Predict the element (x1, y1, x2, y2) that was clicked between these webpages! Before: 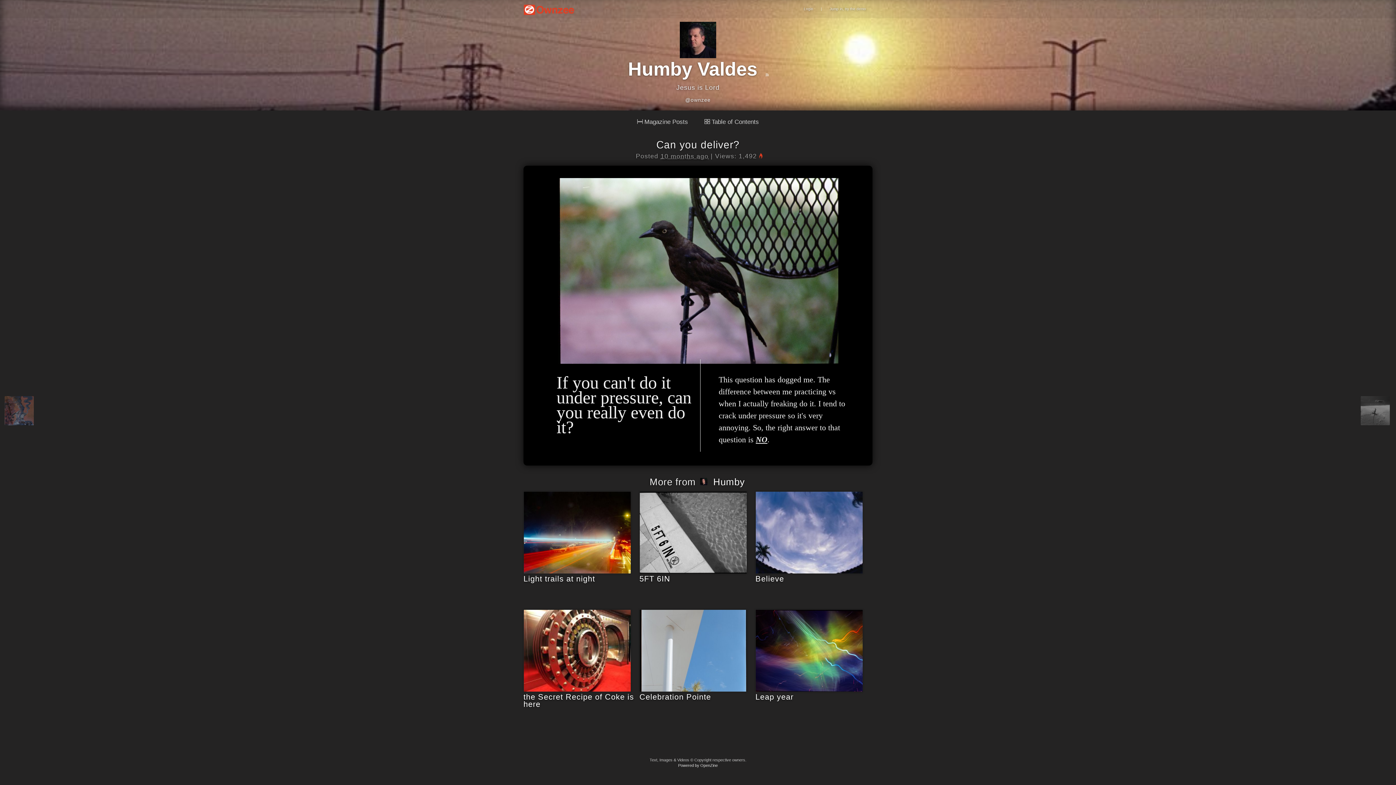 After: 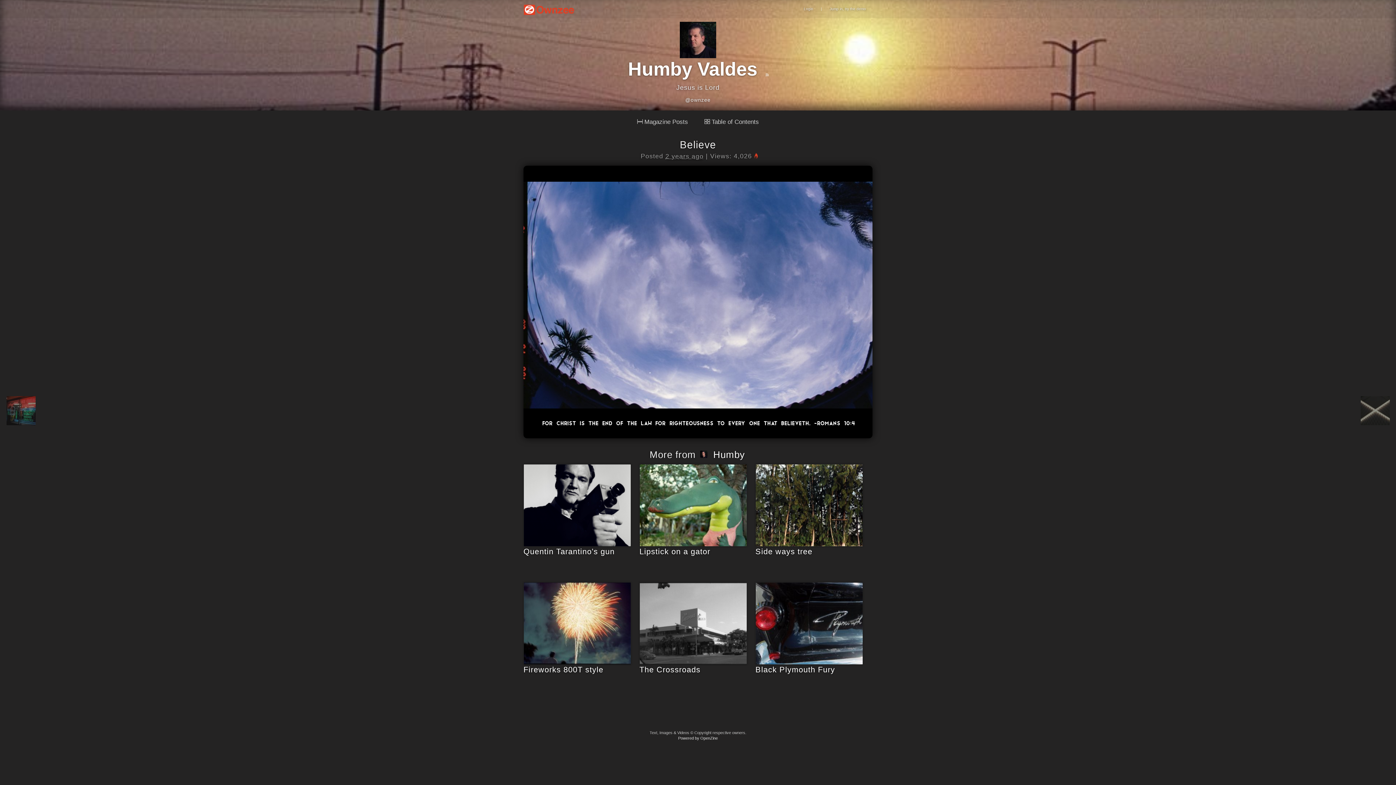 Action: bbox: (755, 491, 863, 574)